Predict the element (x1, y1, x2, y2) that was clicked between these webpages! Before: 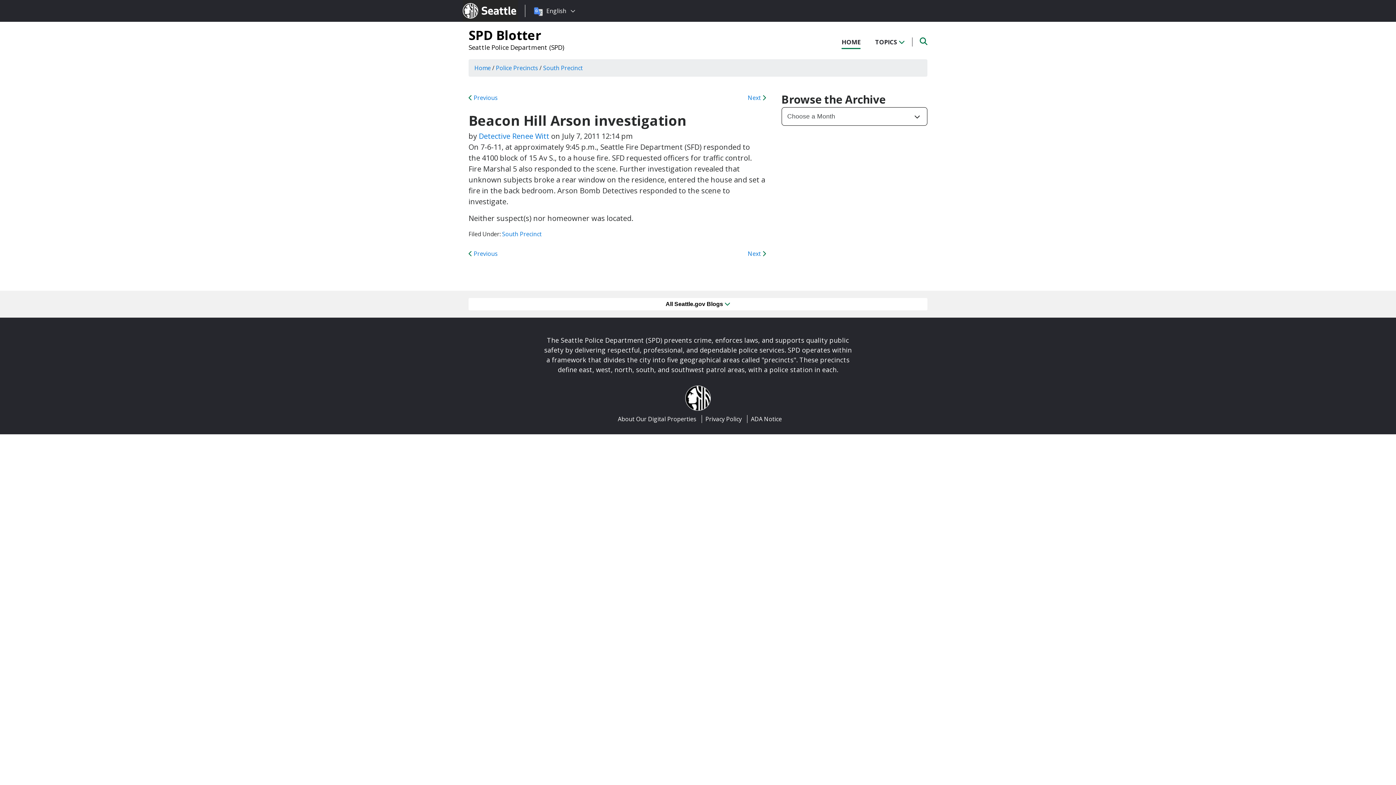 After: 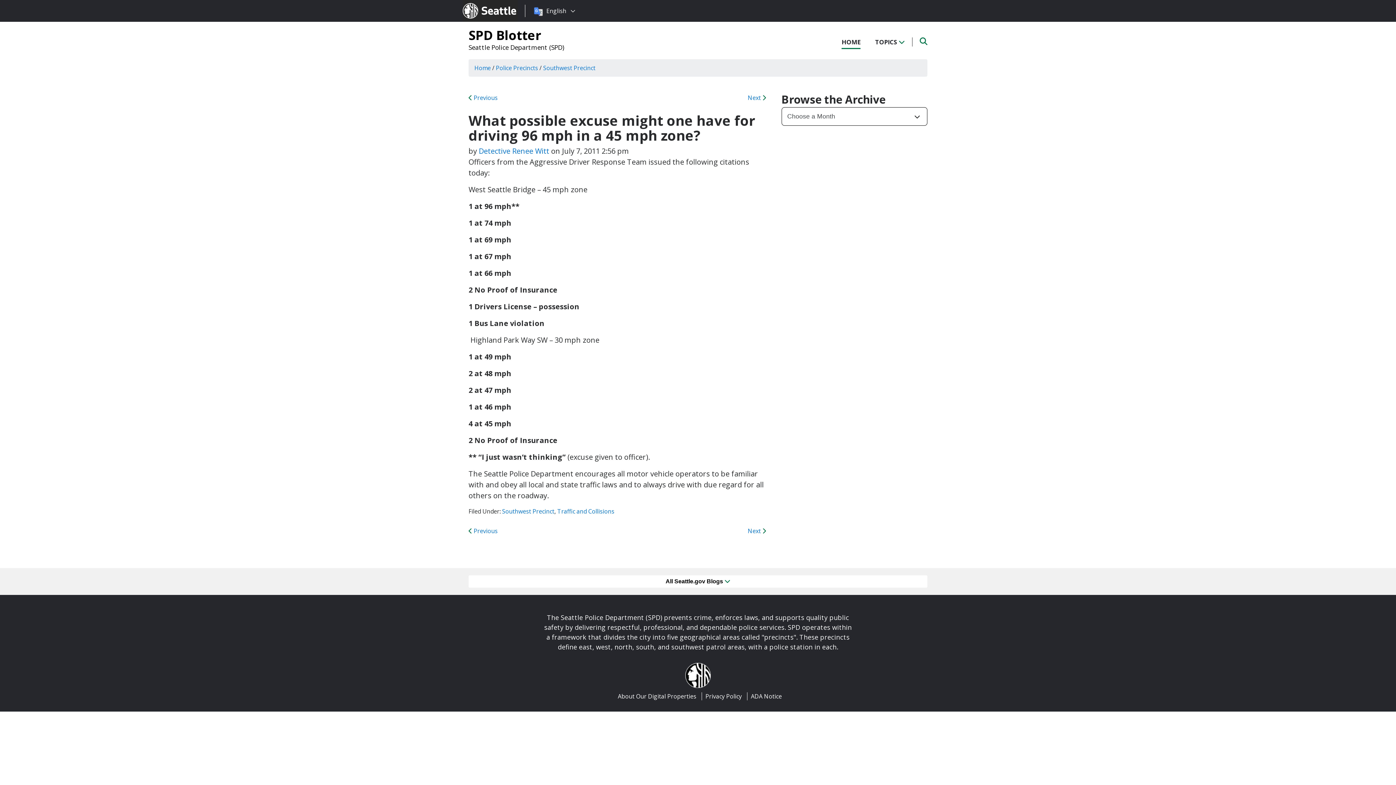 Action: label: Next  bbox: (747, 93, 766, 102)